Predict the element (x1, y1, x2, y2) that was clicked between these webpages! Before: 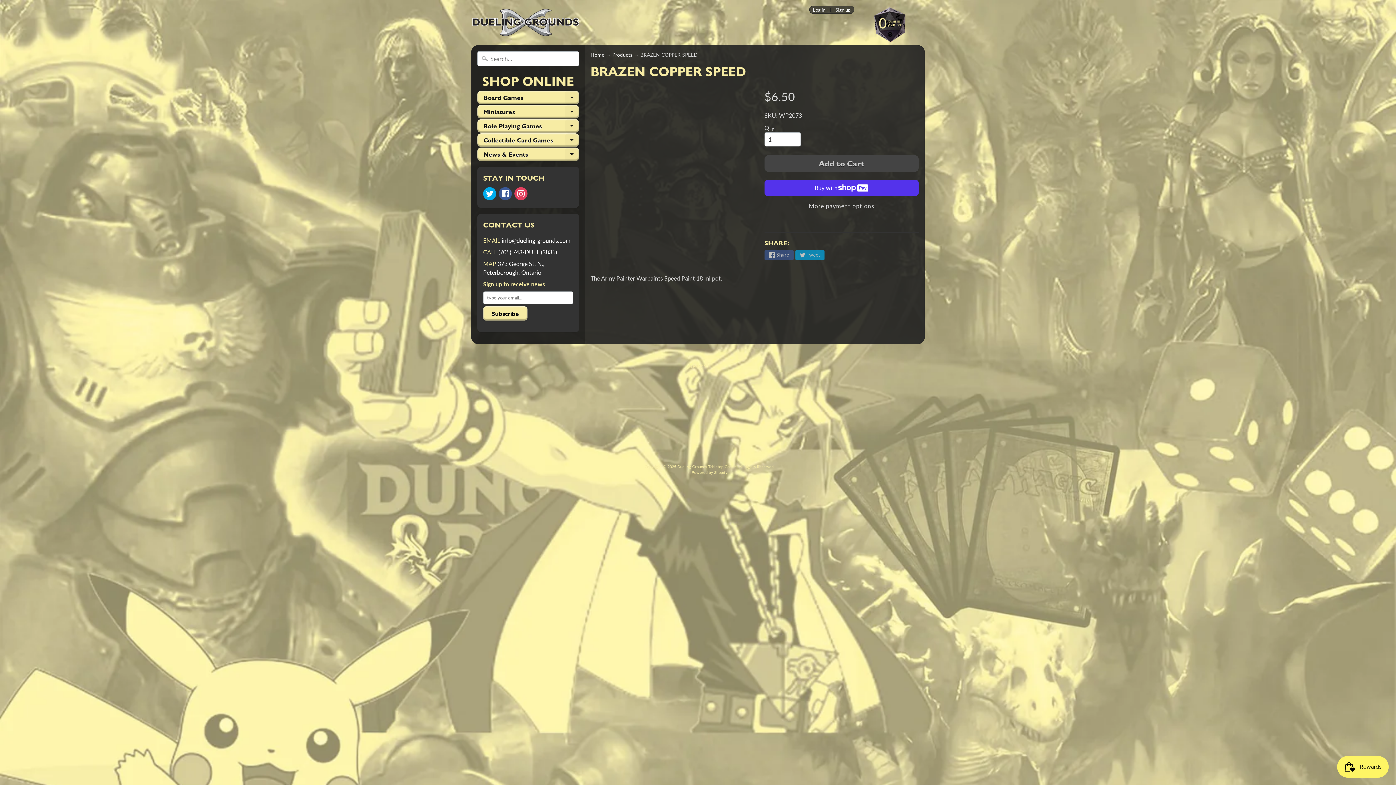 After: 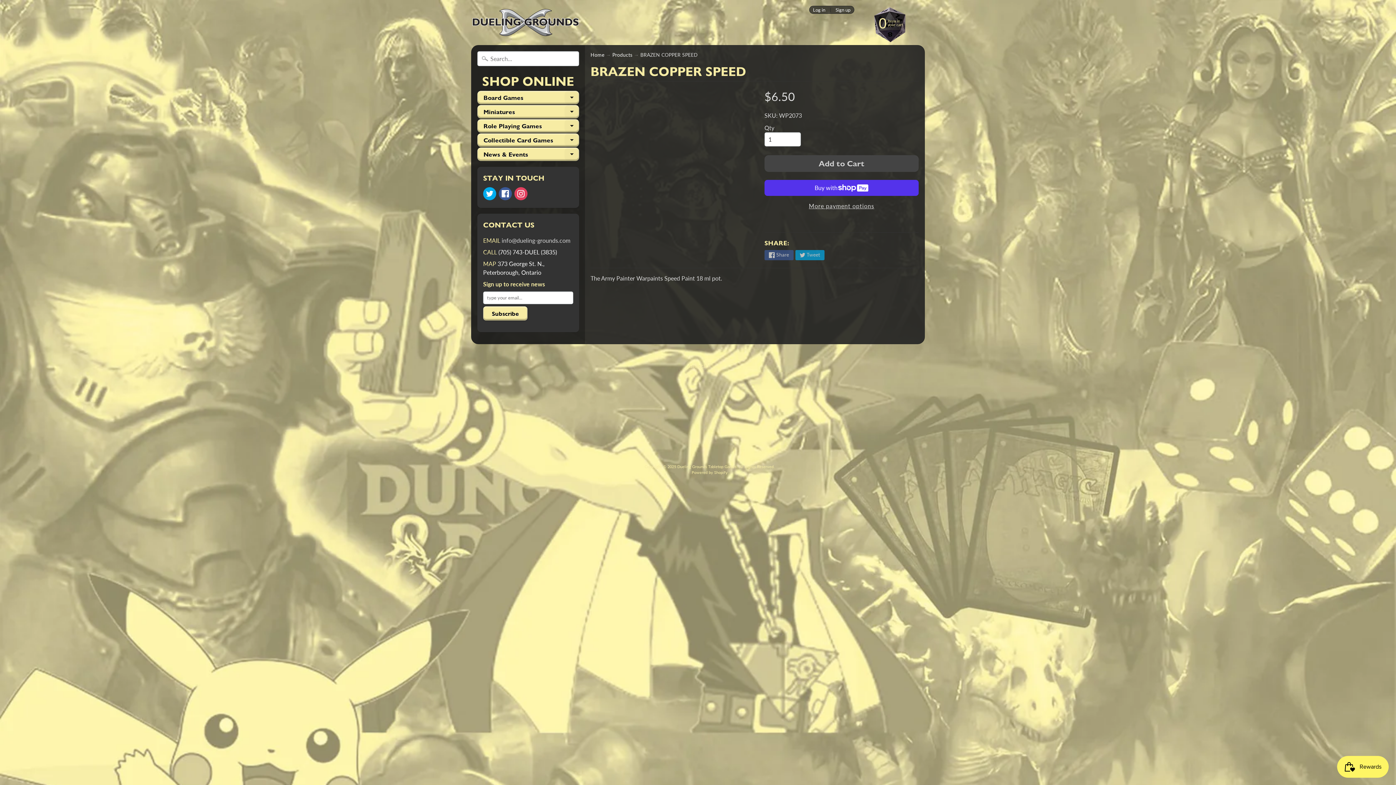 Action: label: info@dueling-grounds.com bbox: (501, 237, 570, 244)